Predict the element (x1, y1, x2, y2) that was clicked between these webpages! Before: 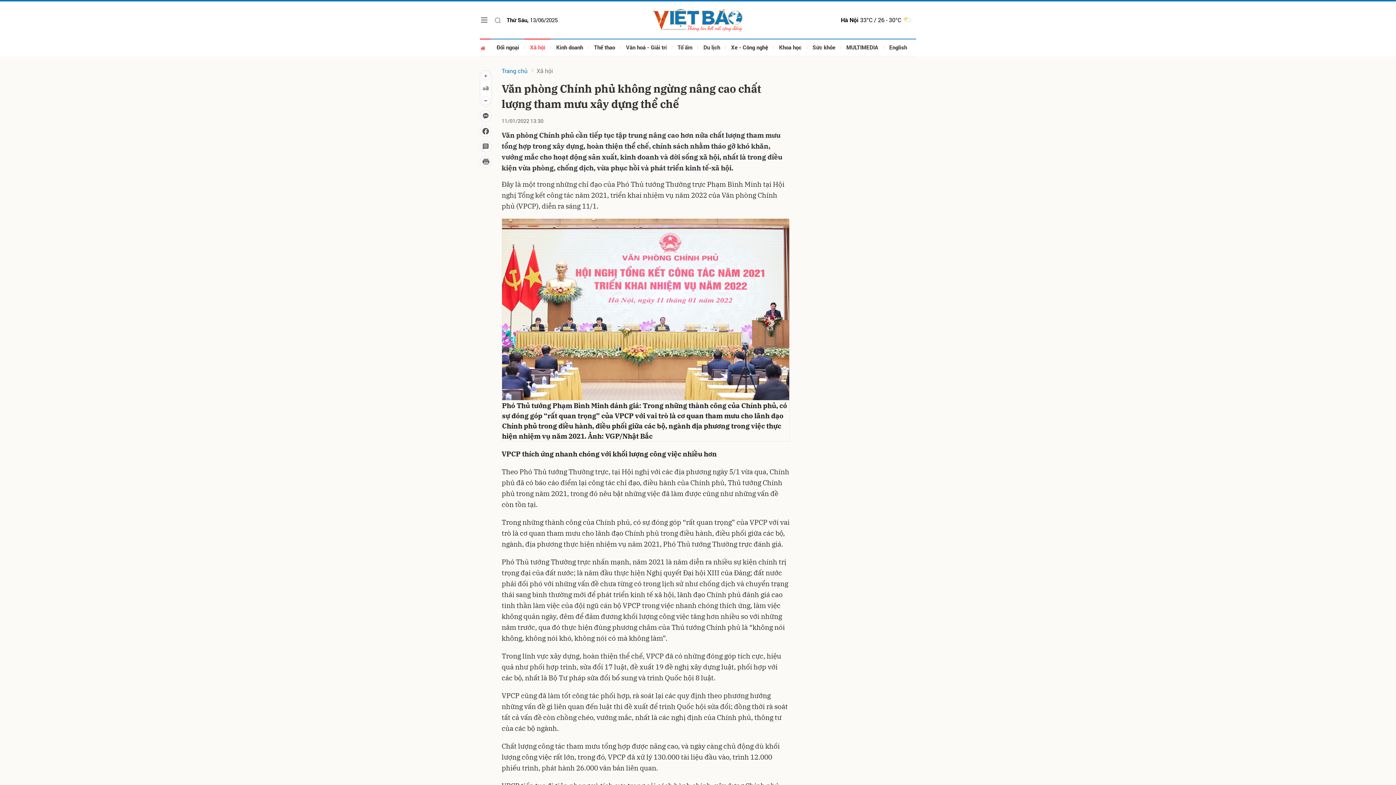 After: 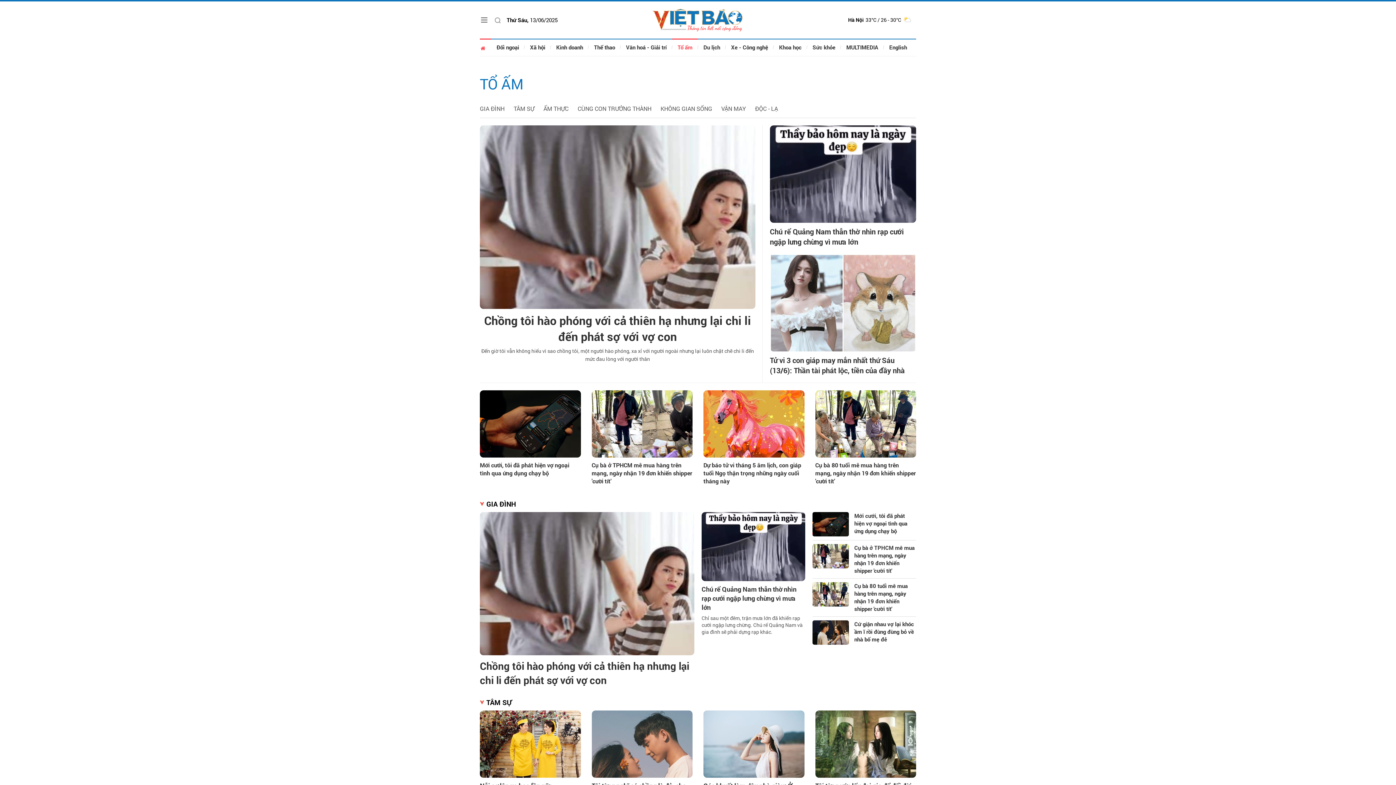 Action: label: Tổ ấm bbox: (672, 38, 698, 56)